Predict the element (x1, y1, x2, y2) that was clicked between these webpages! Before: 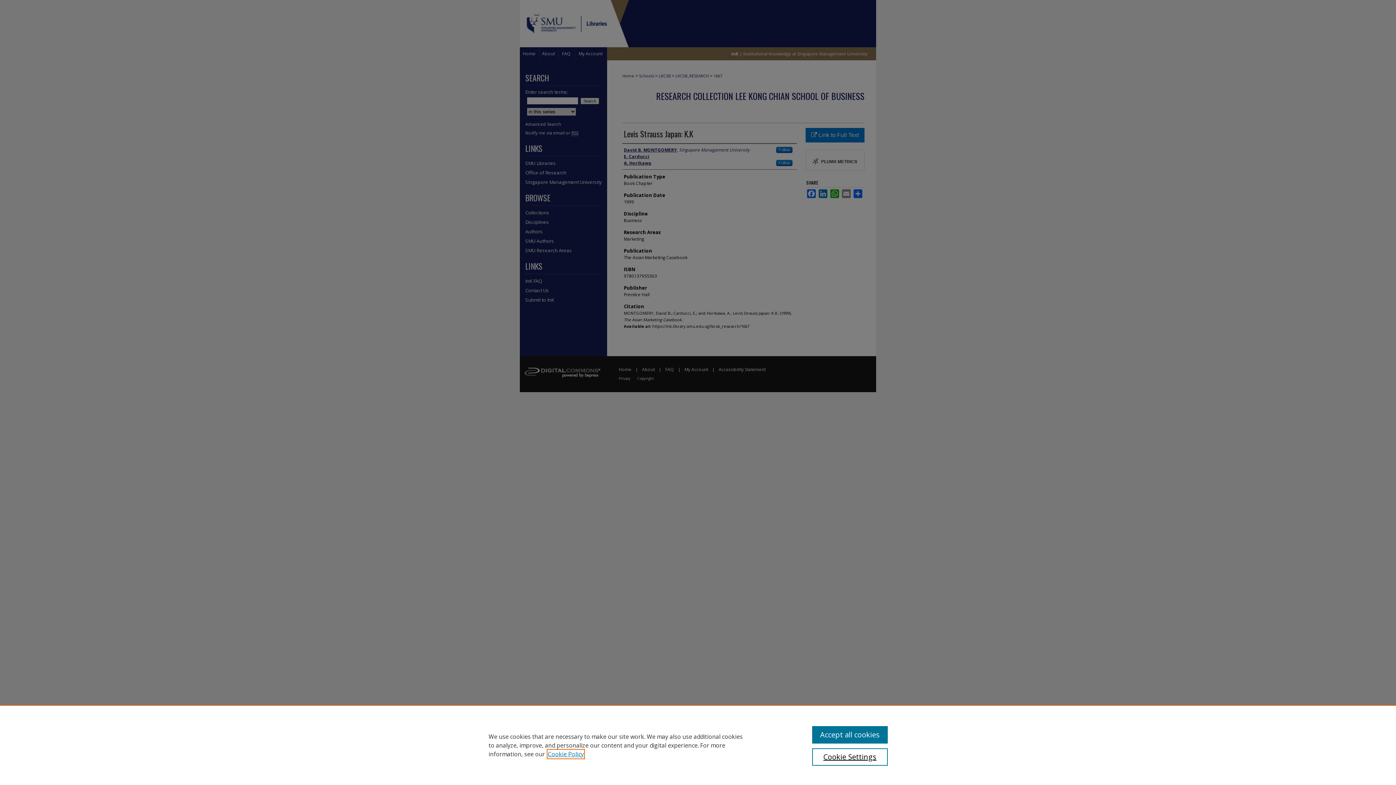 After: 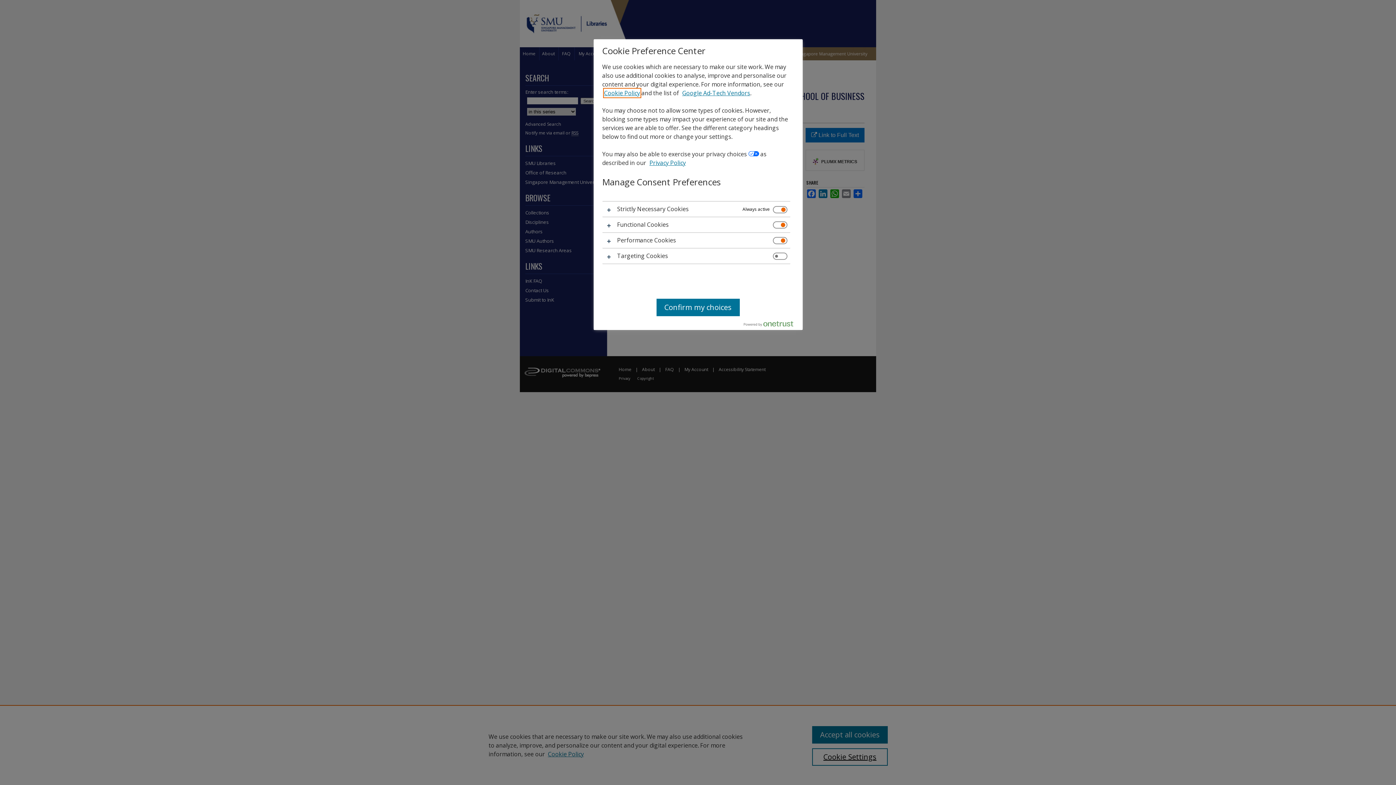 Action: bbox: (812, 748, 887, 766) label: Cookie Settings